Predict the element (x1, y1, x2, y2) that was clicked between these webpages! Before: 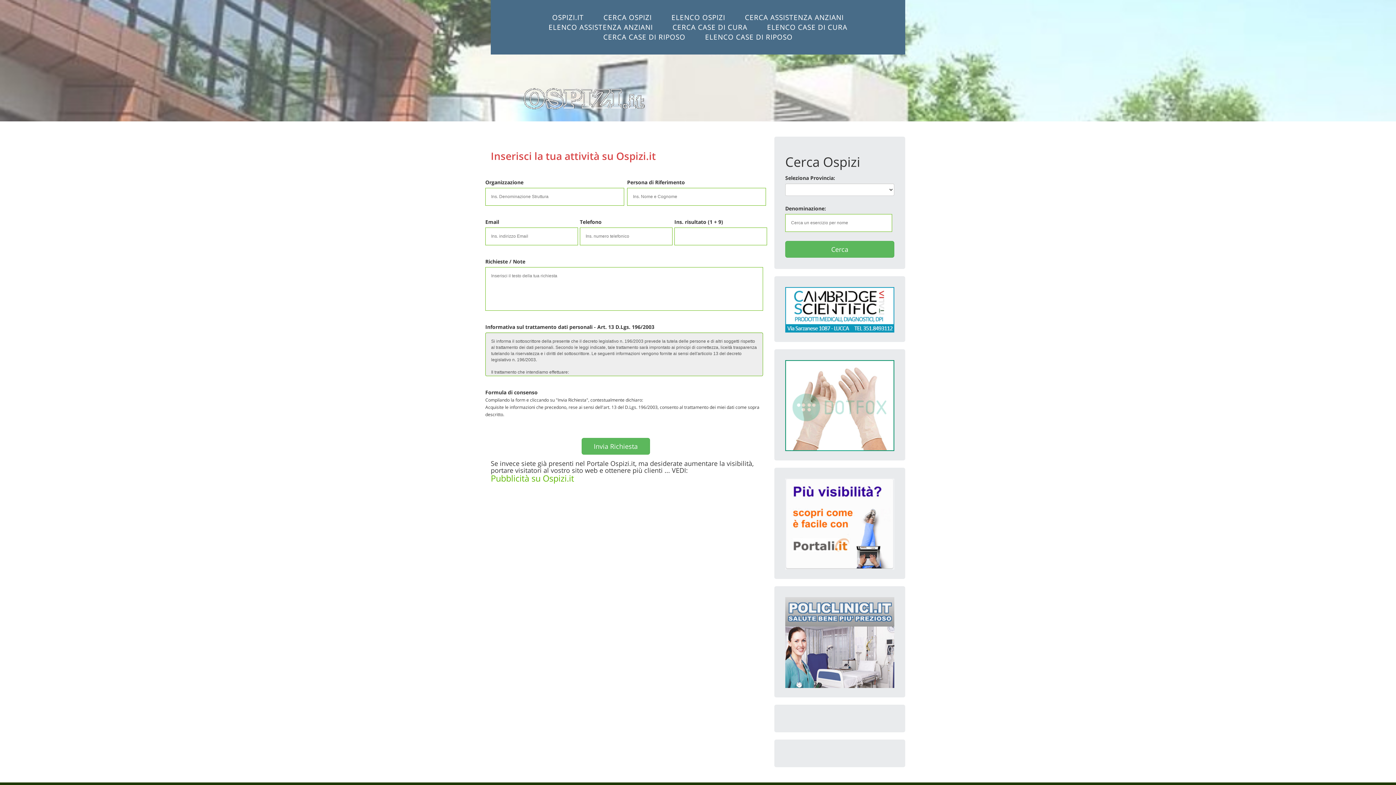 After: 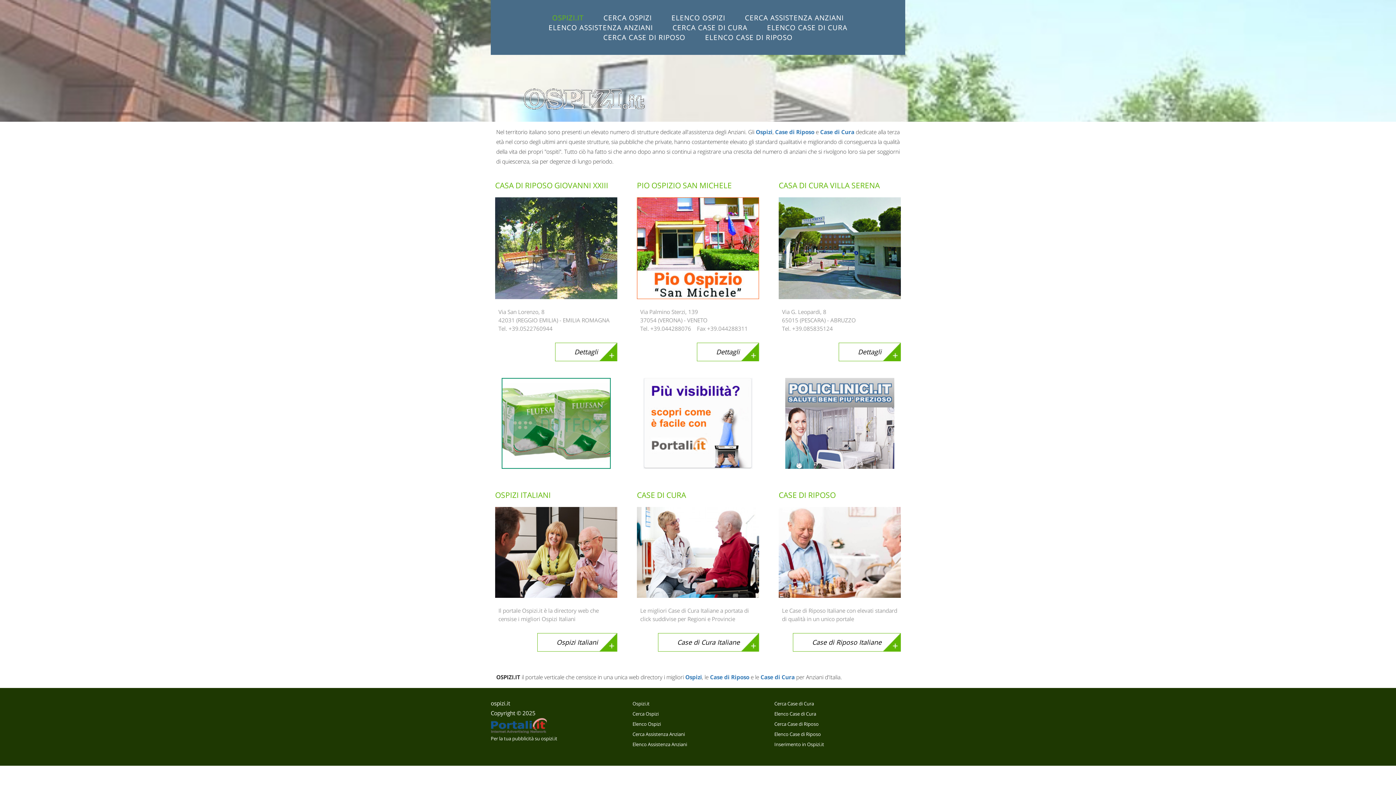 Action: bbox: (516, 80, 905, 116)